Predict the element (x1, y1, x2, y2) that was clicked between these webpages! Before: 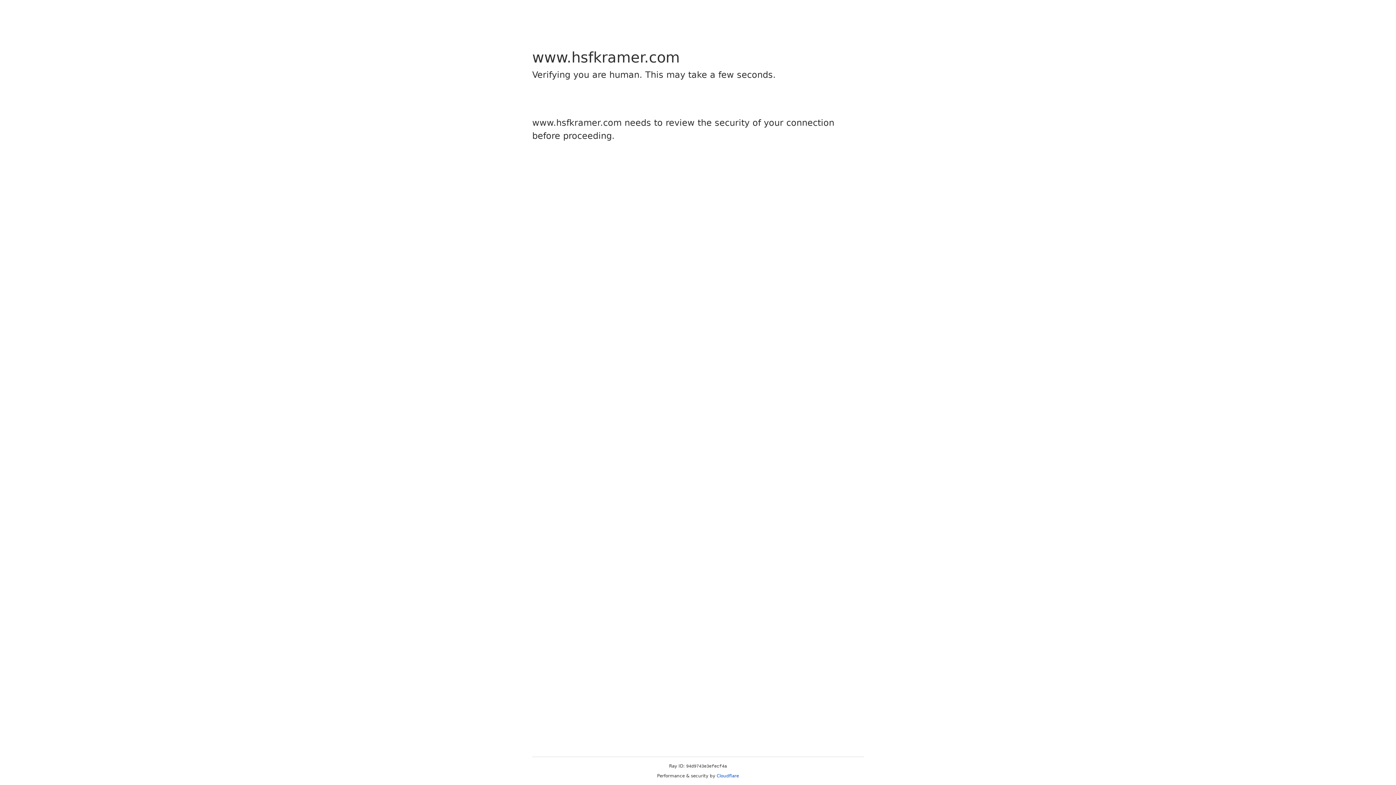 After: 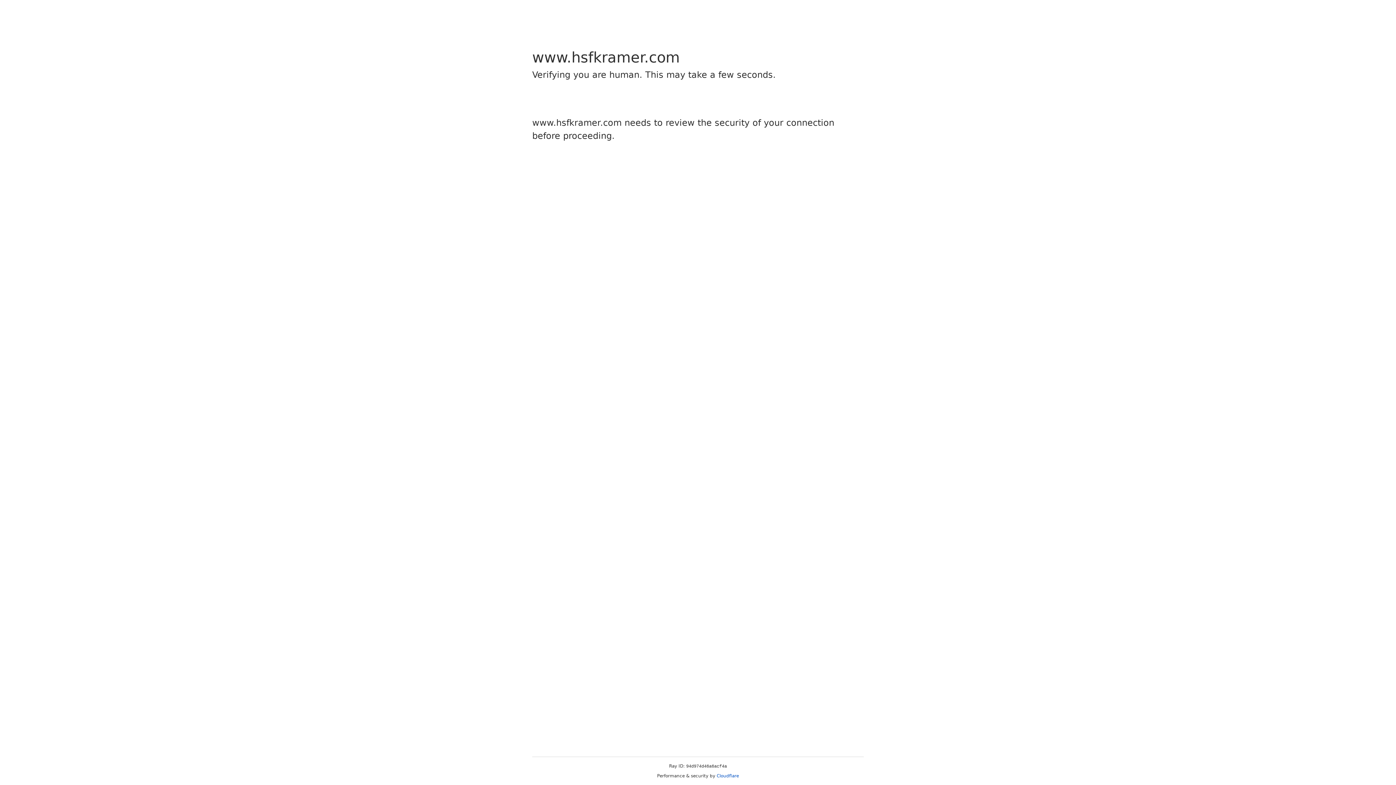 Action: label: Cloudflare bbox: (716, 773, 739, 778)